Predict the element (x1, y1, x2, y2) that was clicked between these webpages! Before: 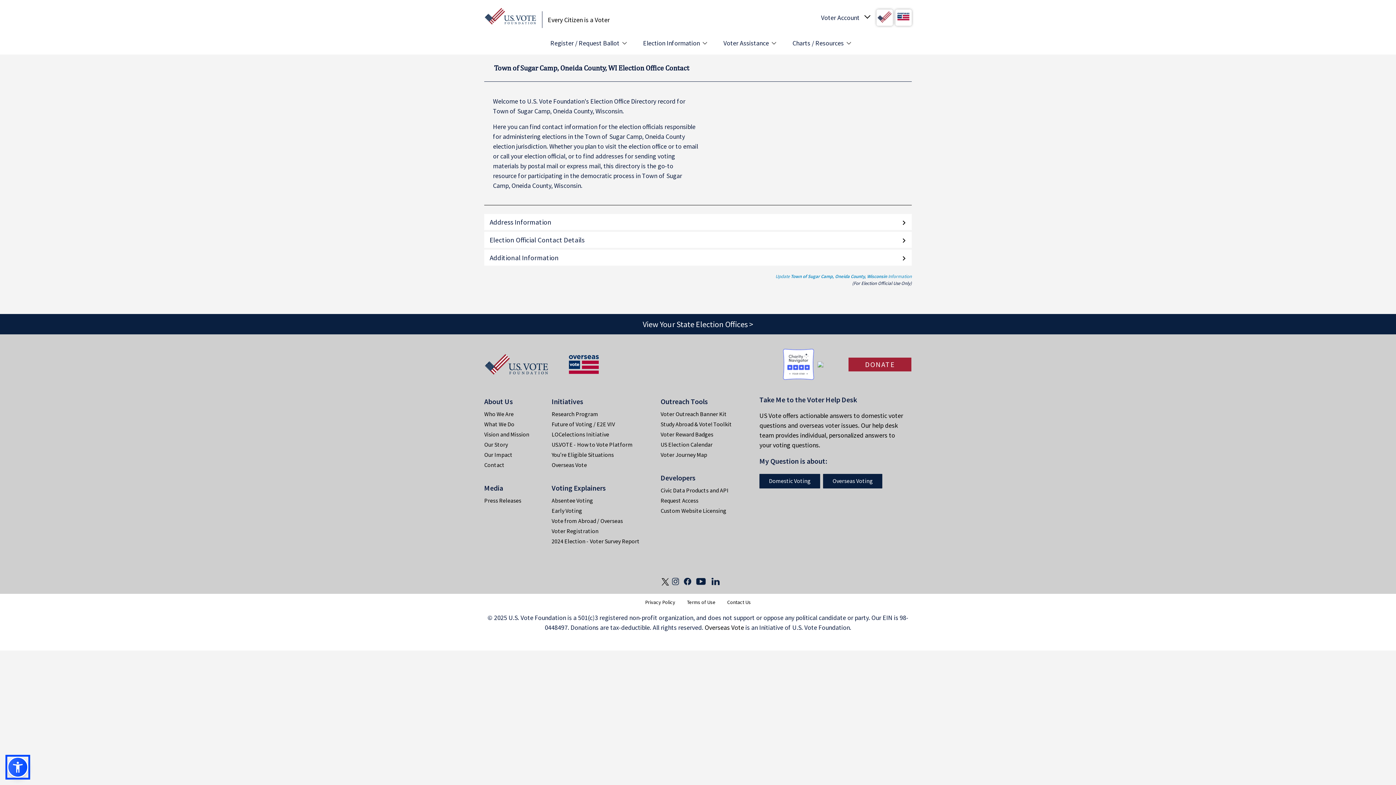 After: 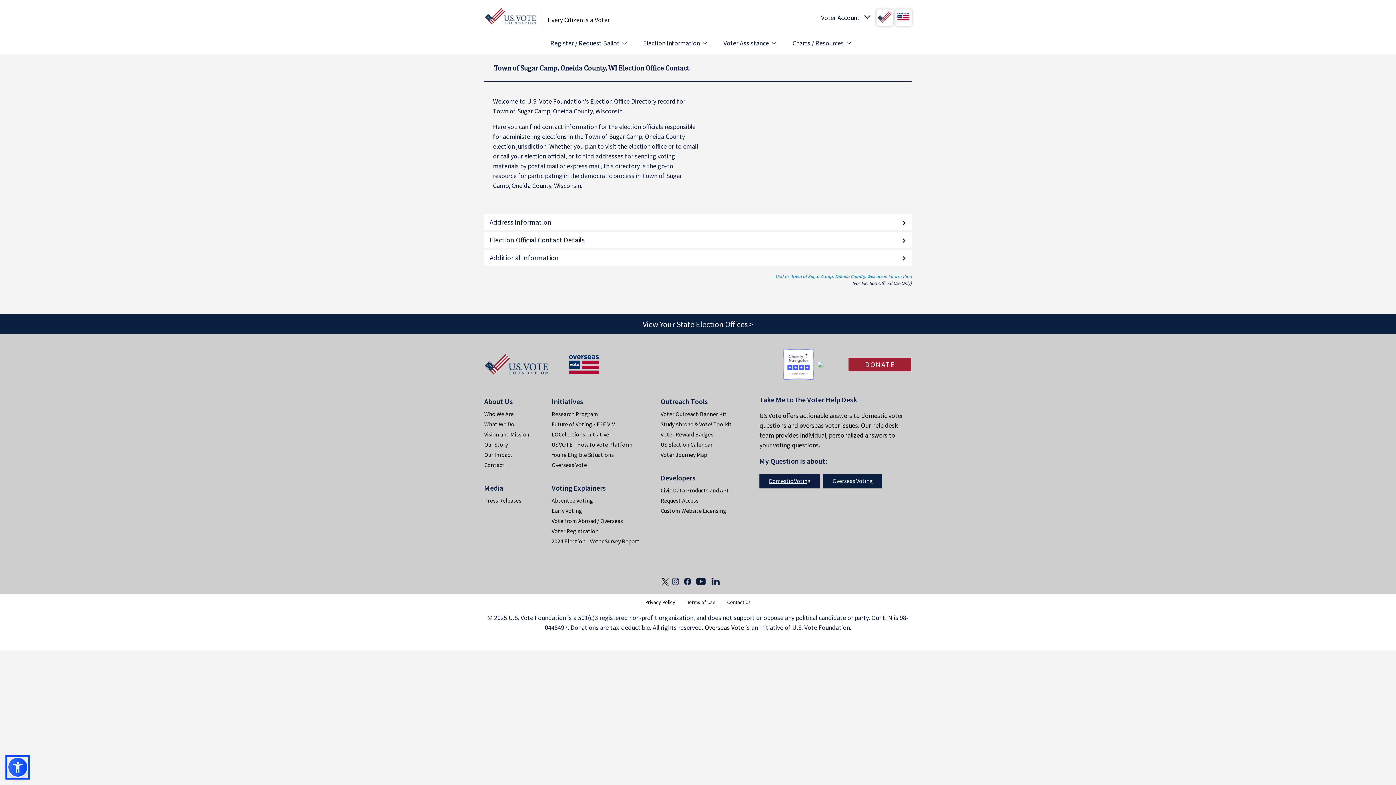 Action: label: Domestic Voting bbox: (759, 474, 820, 488)